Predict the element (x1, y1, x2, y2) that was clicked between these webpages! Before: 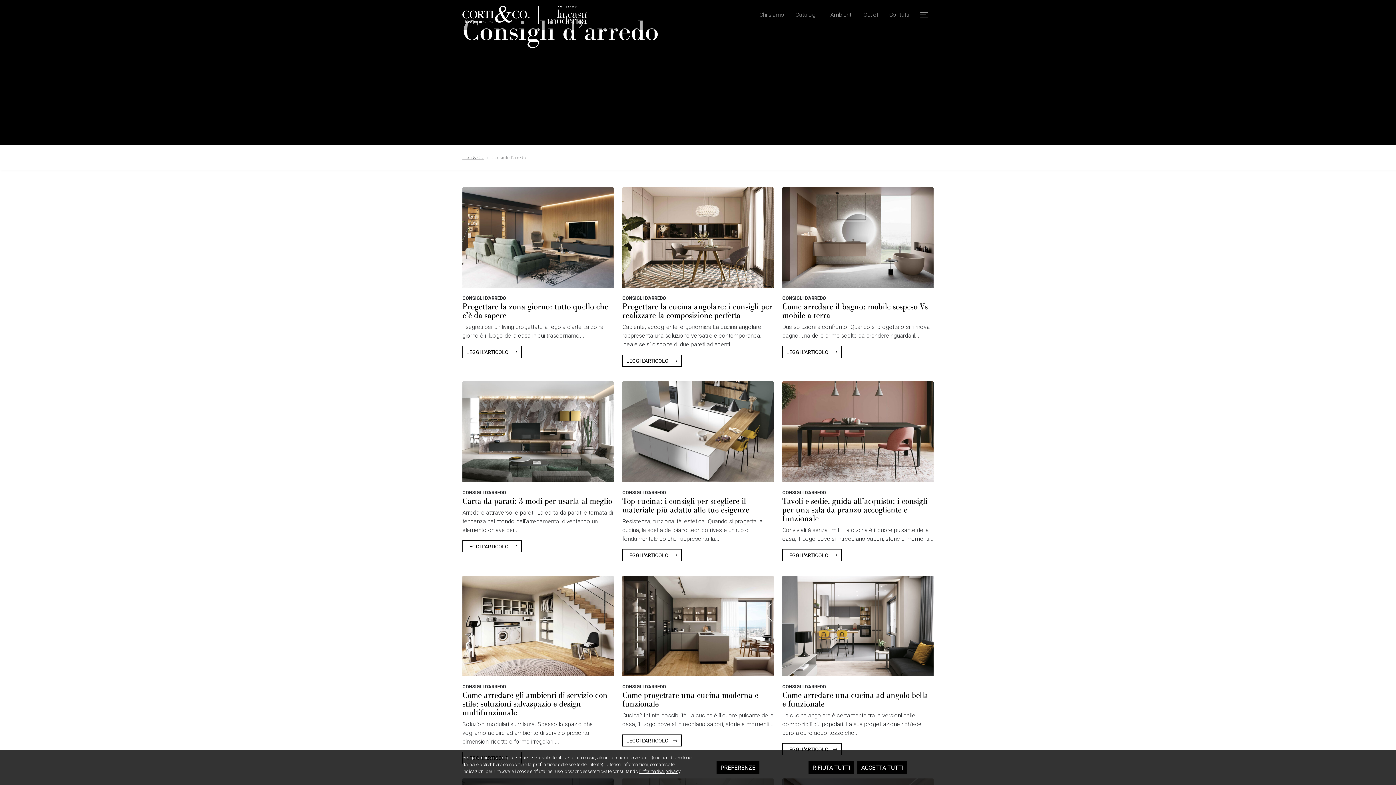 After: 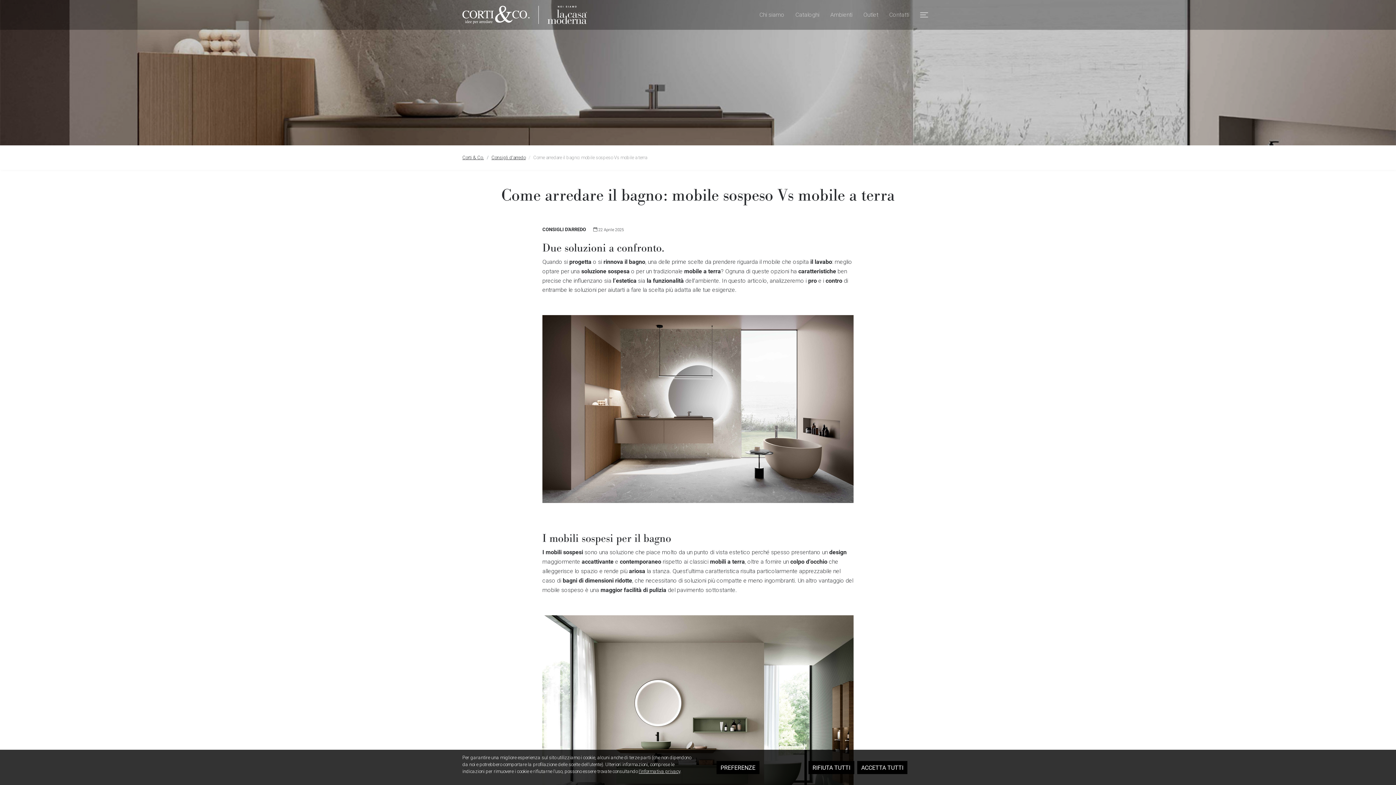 Action: bbox: (782, 301, 928, 321) label: Come arredare il bagno: mobile sospeso Vs mobile a terra